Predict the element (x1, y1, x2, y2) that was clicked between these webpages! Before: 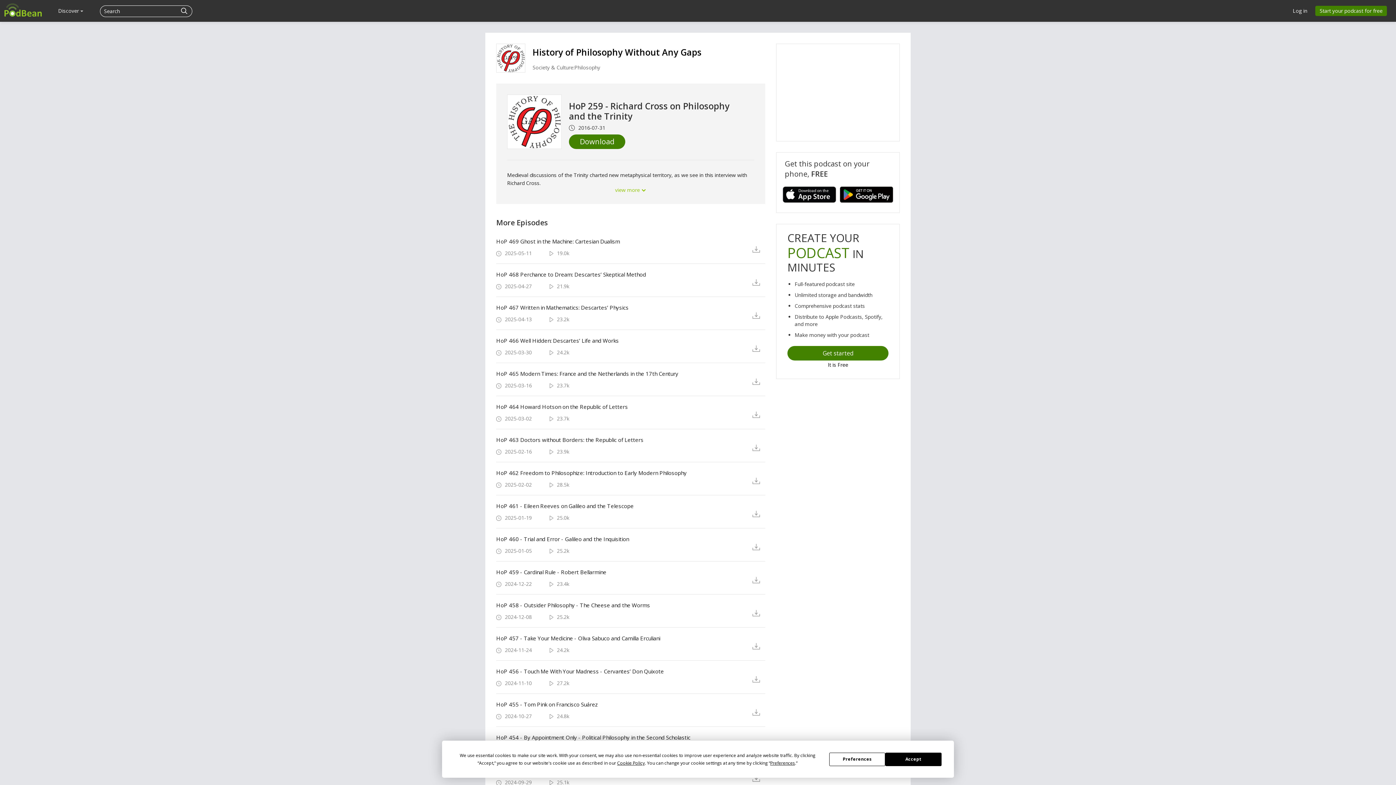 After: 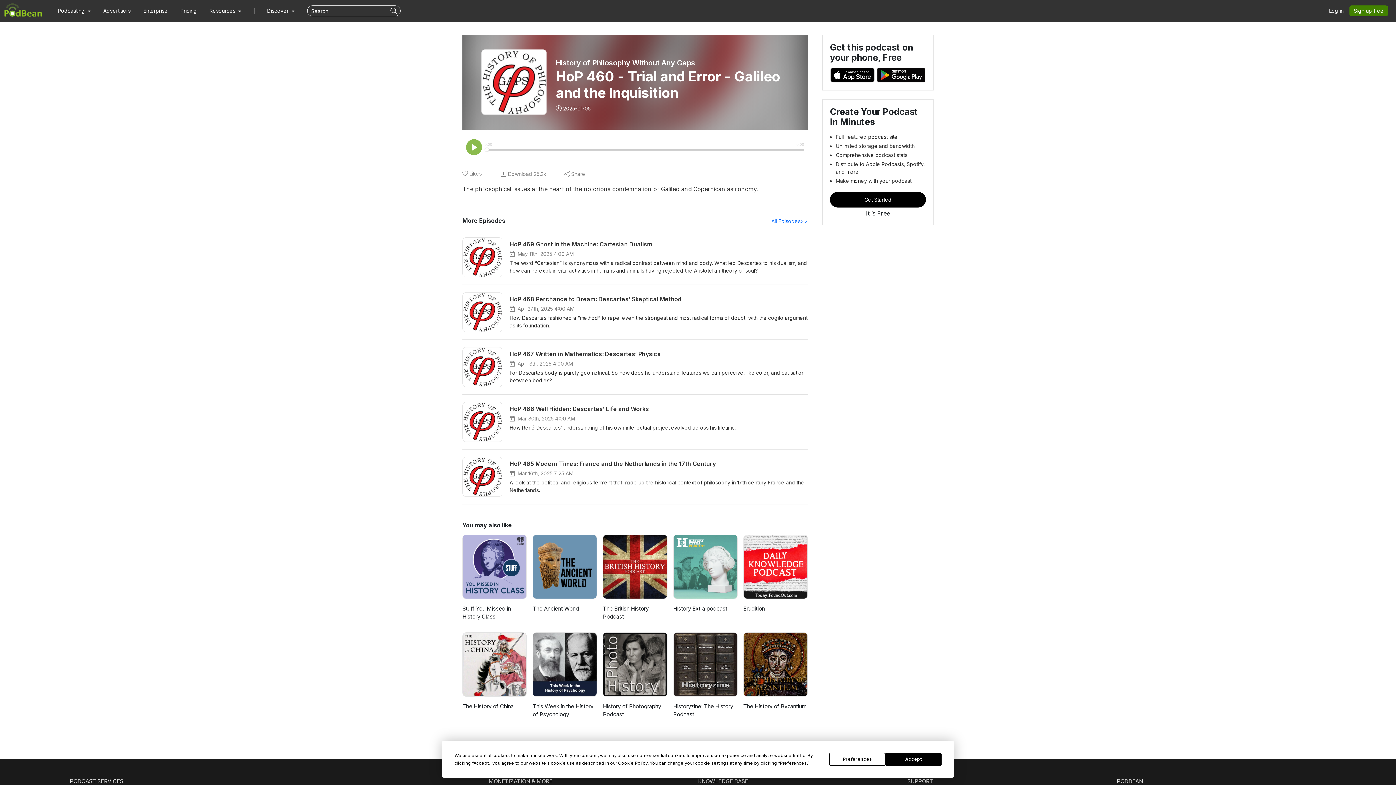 Action: bbox: (496, 536, 741, 542) label: HoP 460 - Trial and Error - Galileo and the Inquisition